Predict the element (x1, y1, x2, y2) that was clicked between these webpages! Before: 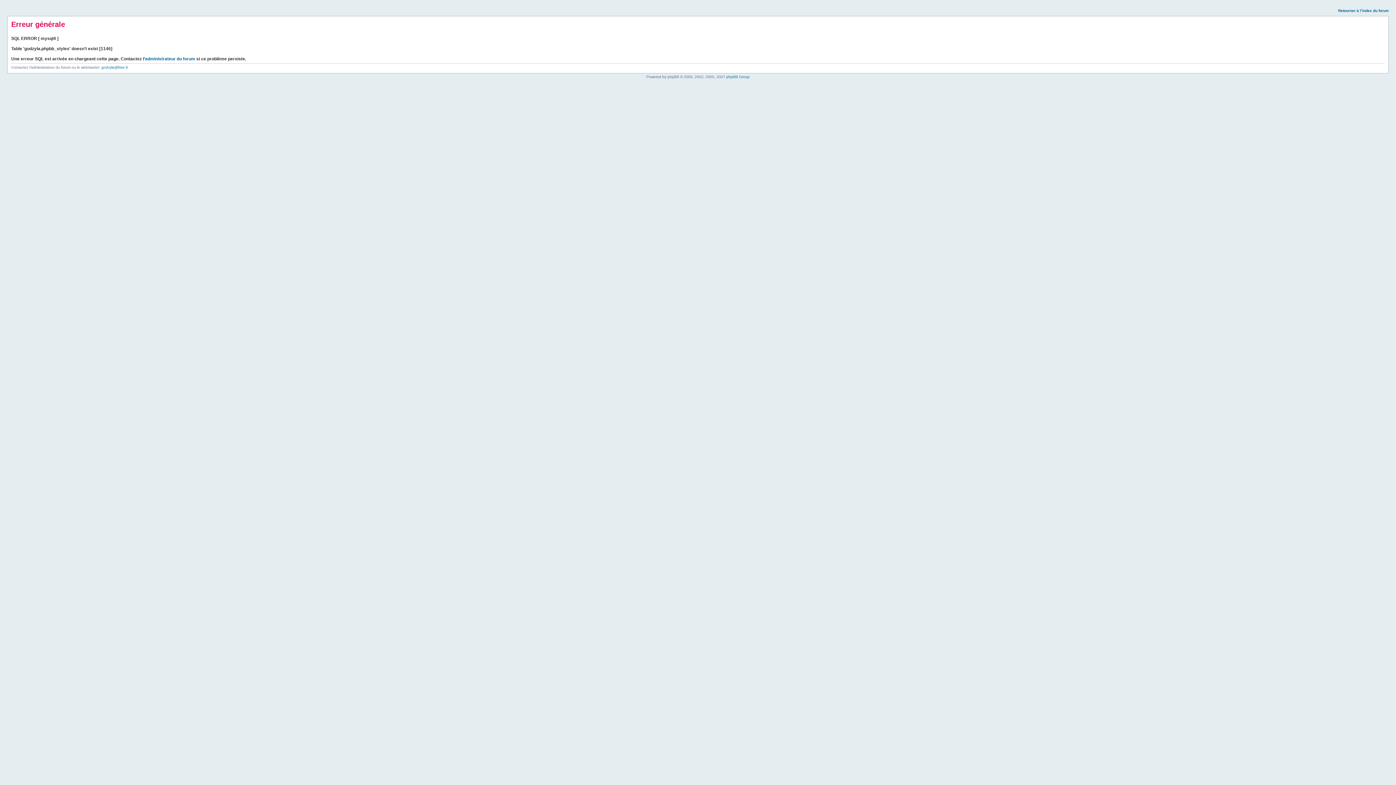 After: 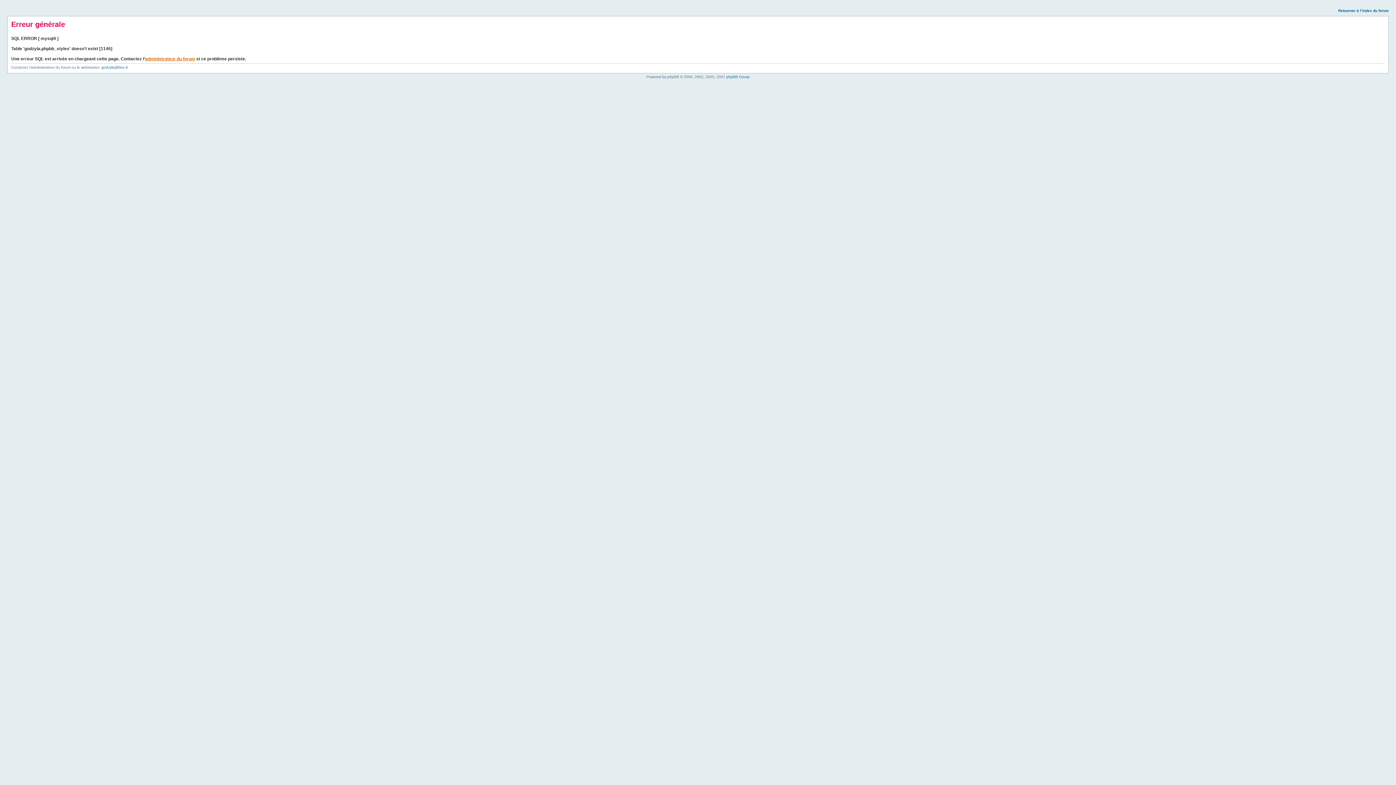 Action: label: administrateur du forum bbox: (145, 56, 195, 61)